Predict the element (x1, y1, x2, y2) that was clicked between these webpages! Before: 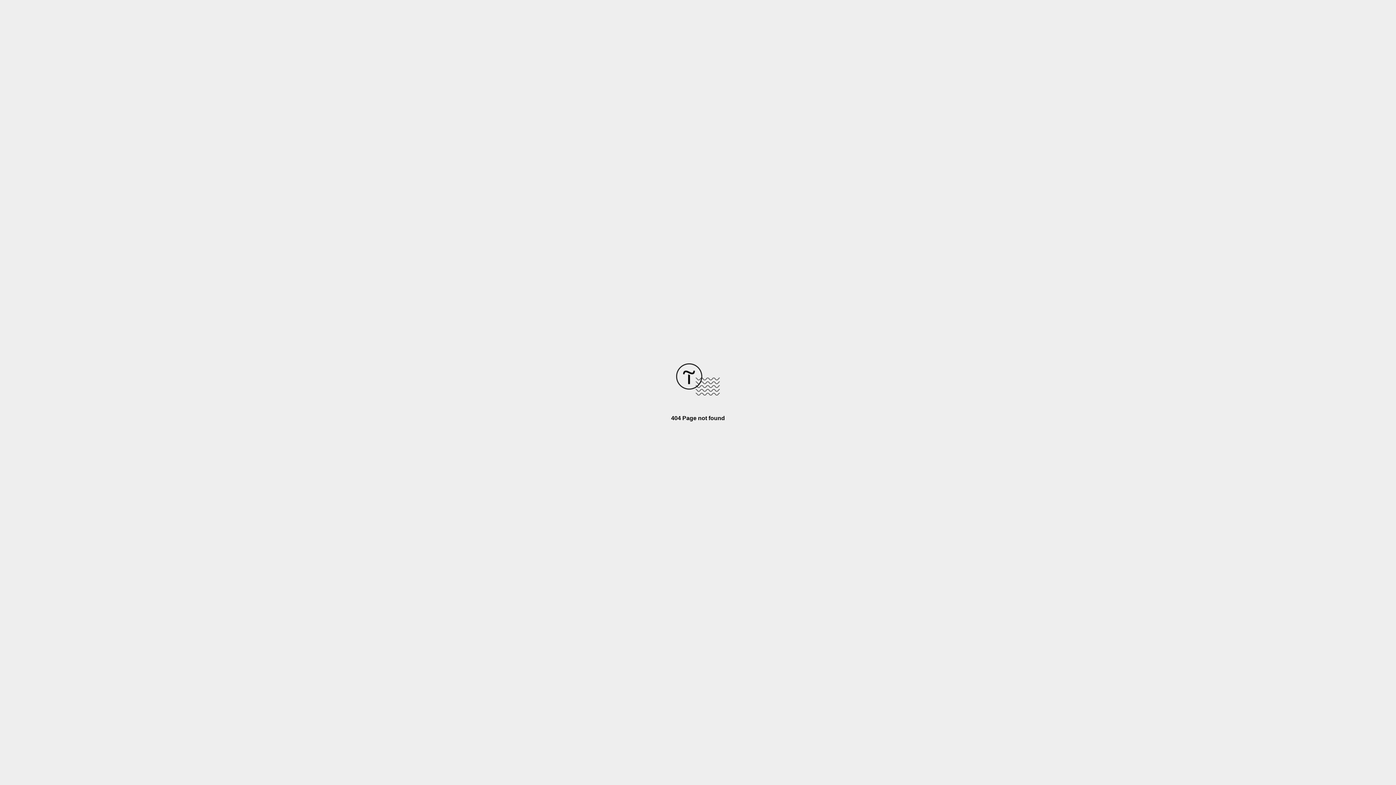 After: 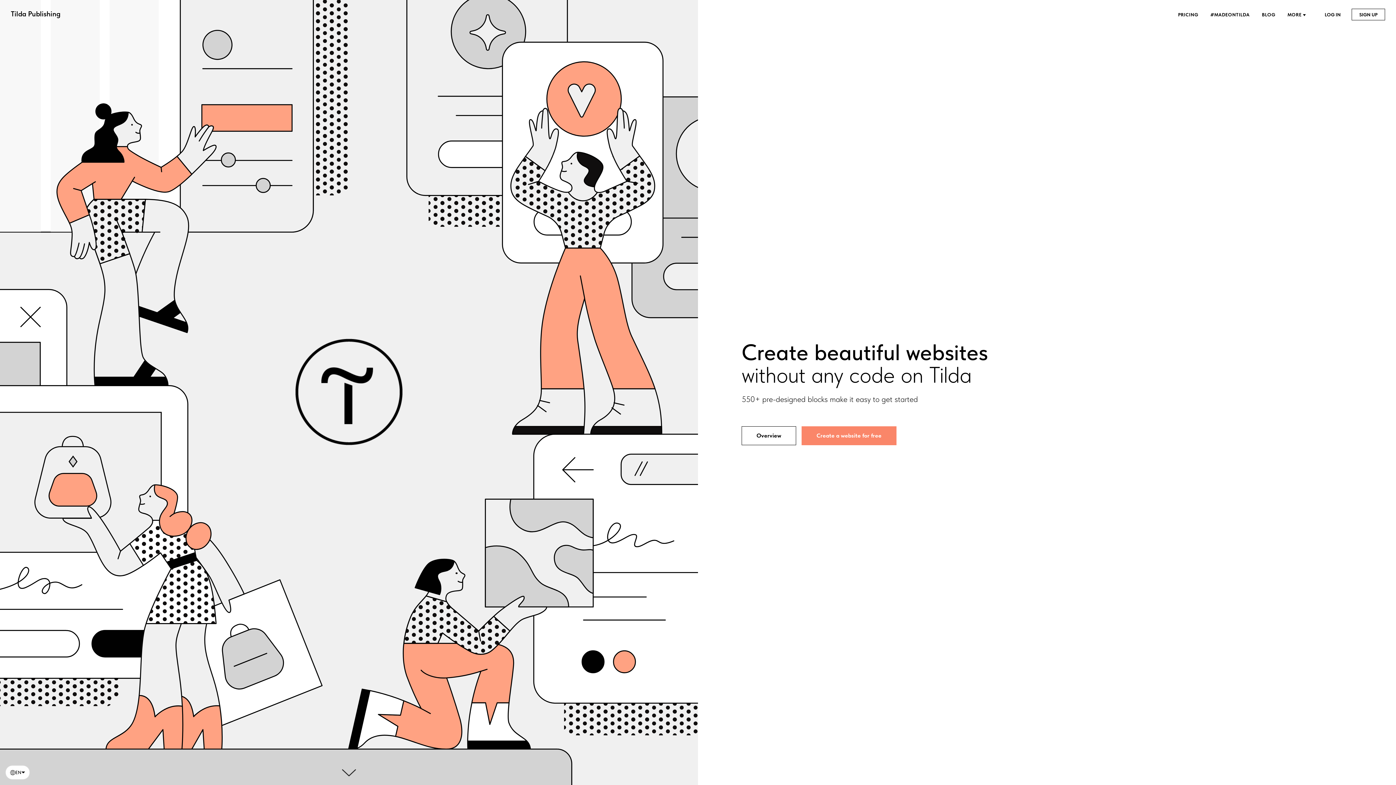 Action: bbox: (676, 390, 720, 396)